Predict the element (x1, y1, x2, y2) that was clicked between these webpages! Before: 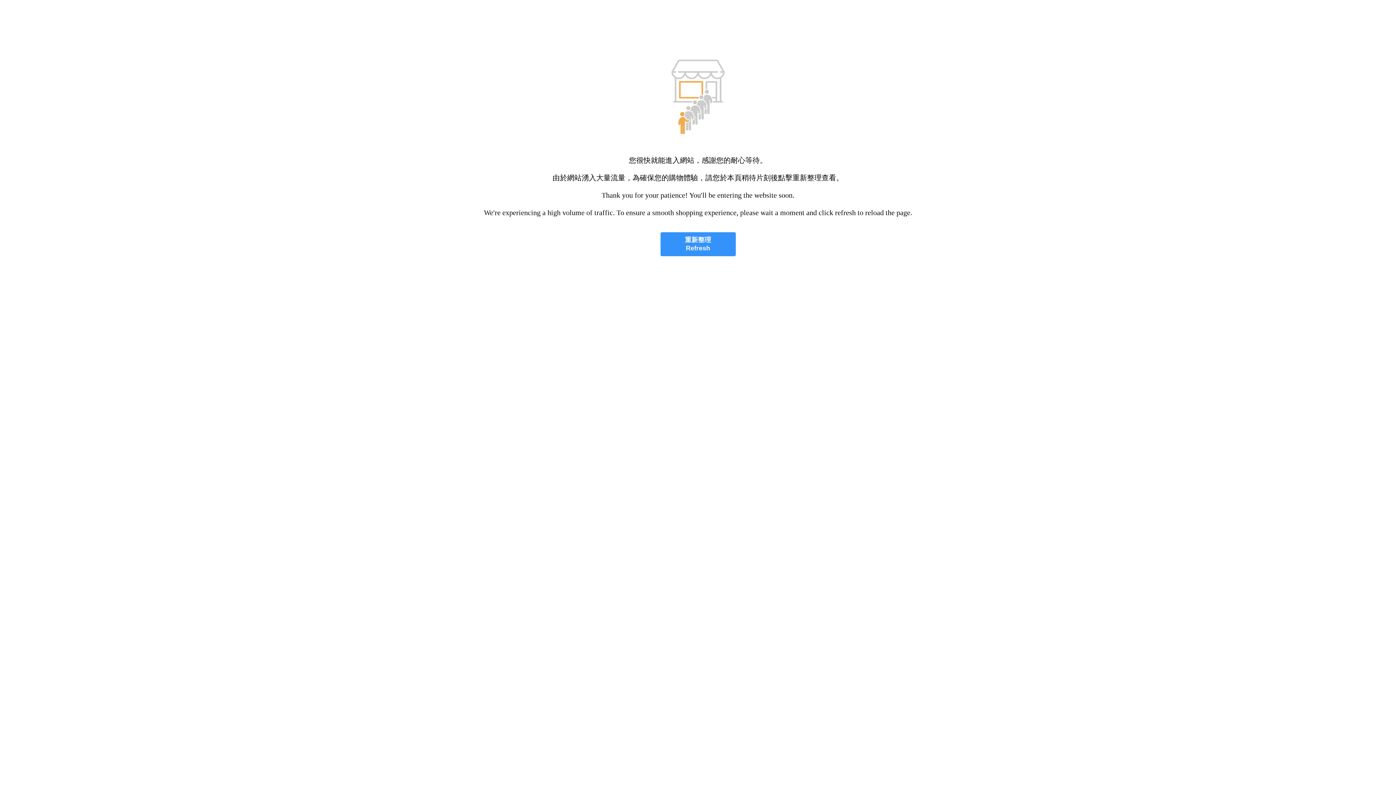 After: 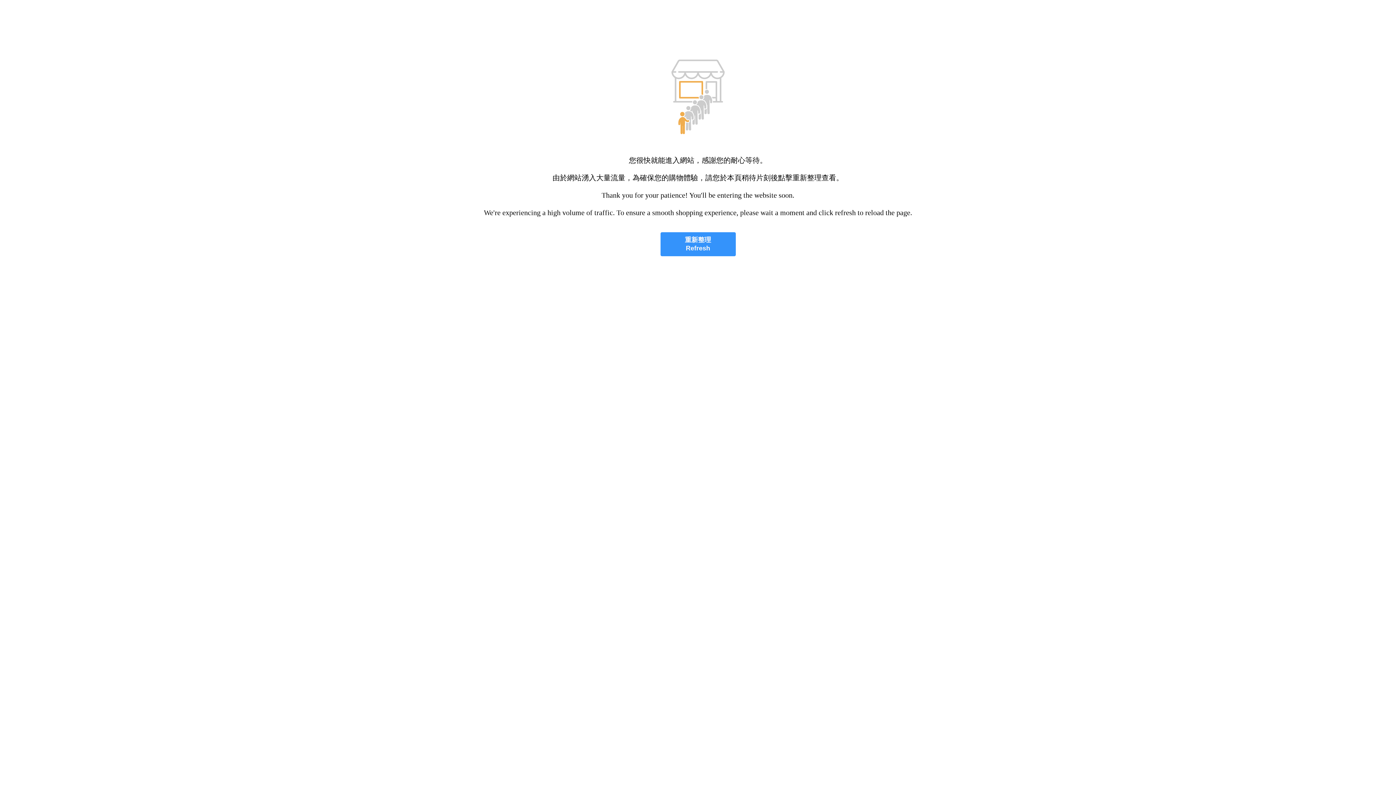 Action: bbox: (660, 232, 735, 256) label: 重新整理
Refresh